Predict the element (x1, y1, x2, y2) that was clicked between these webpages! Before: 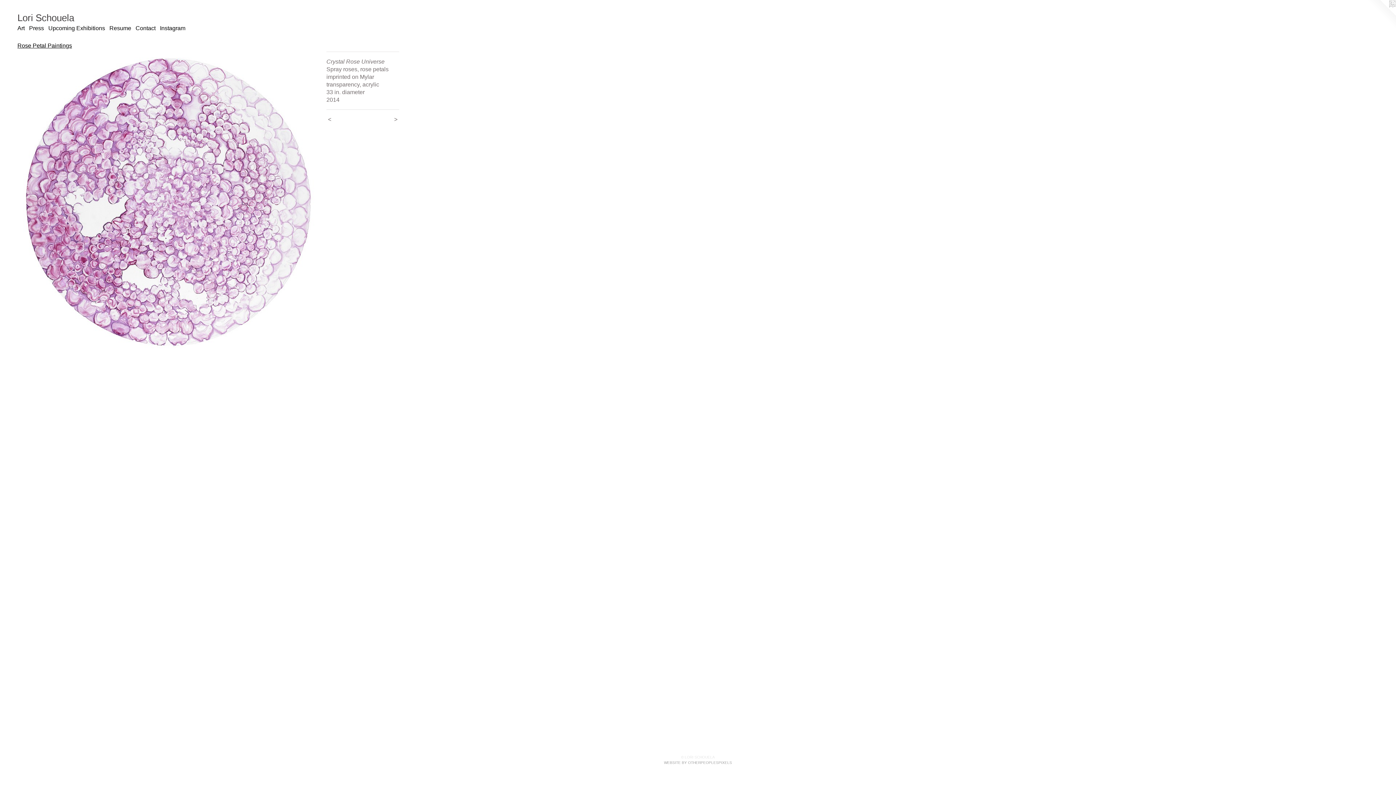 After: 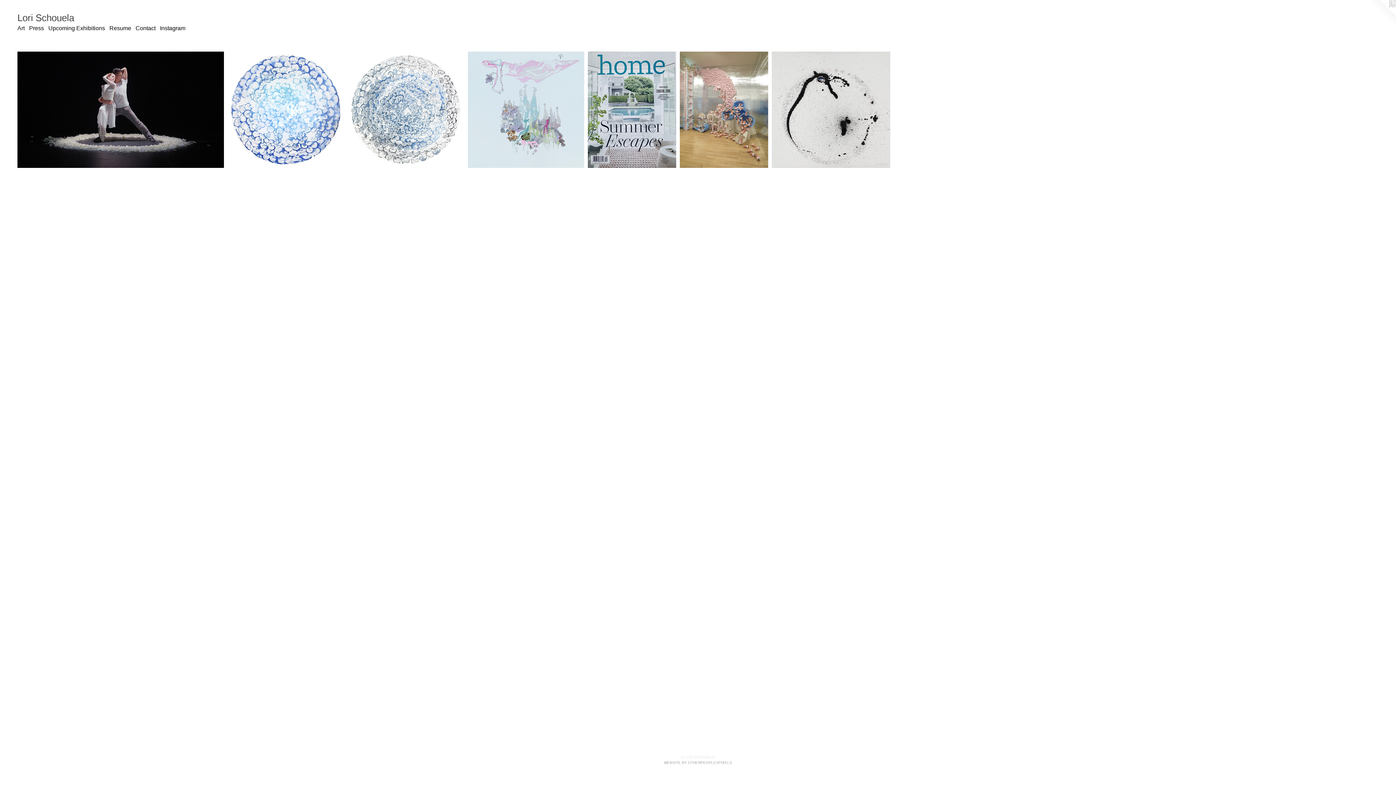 Action: label: Art bbox: (15, 24, 26, 32)